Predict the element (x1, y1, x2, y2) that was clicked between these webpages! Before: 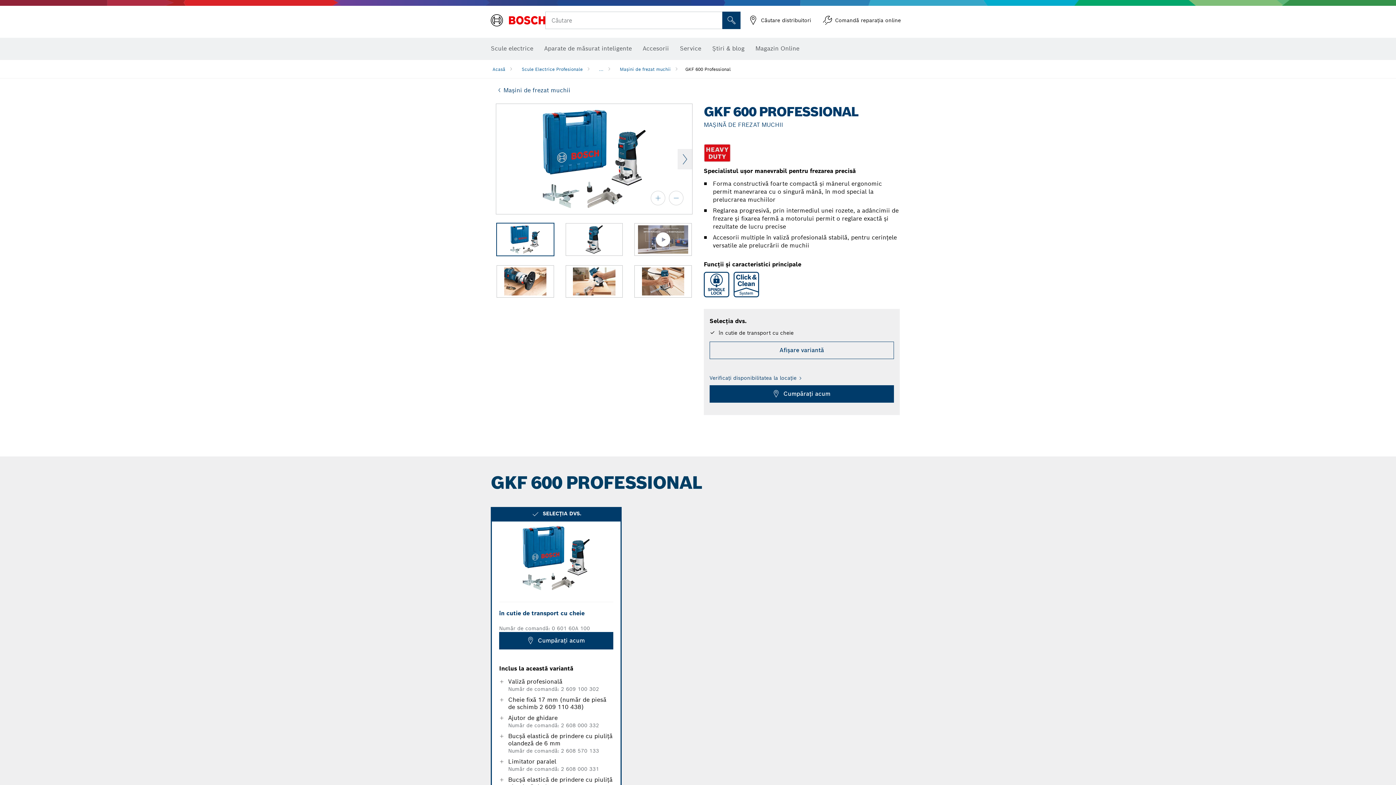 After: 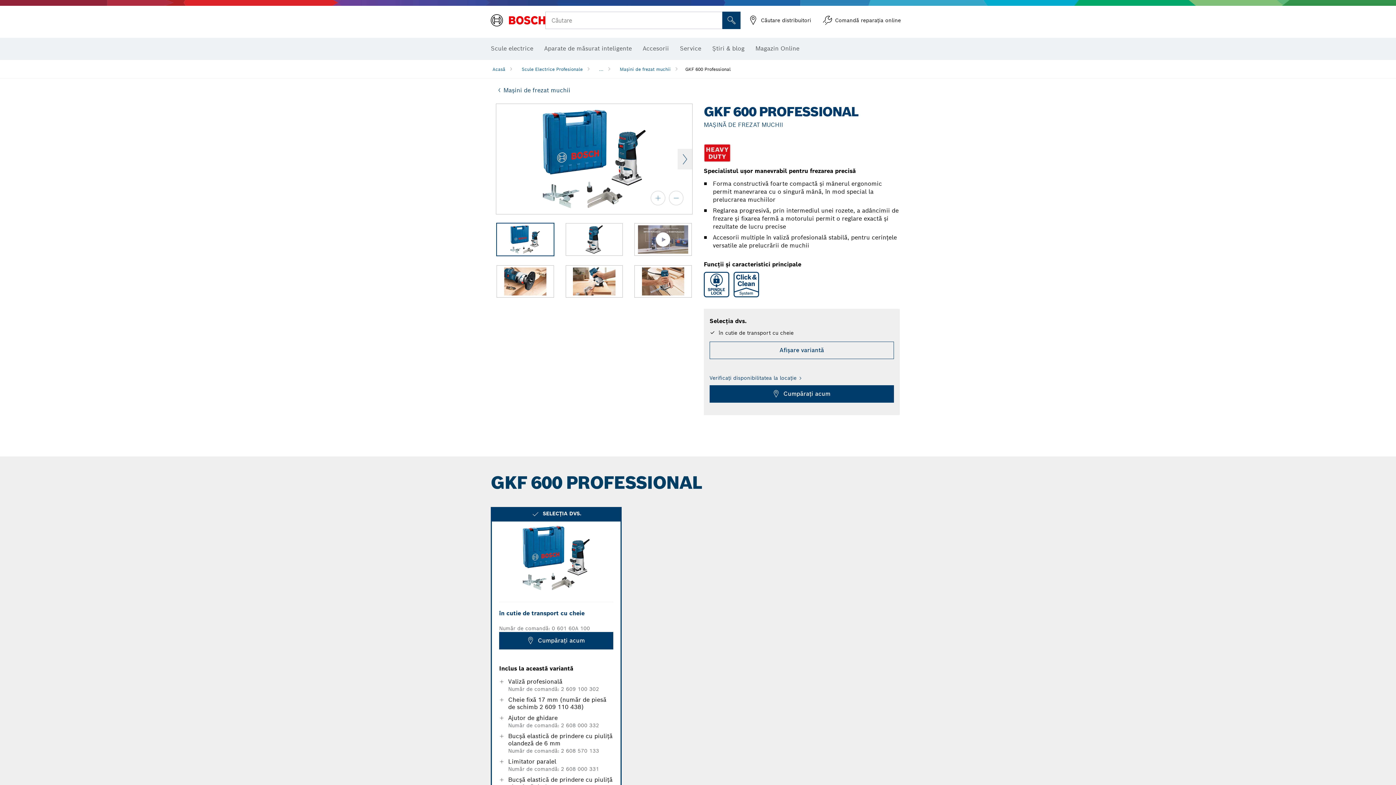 Action: label: Close bbox: (1243, 477, 1390, 482)